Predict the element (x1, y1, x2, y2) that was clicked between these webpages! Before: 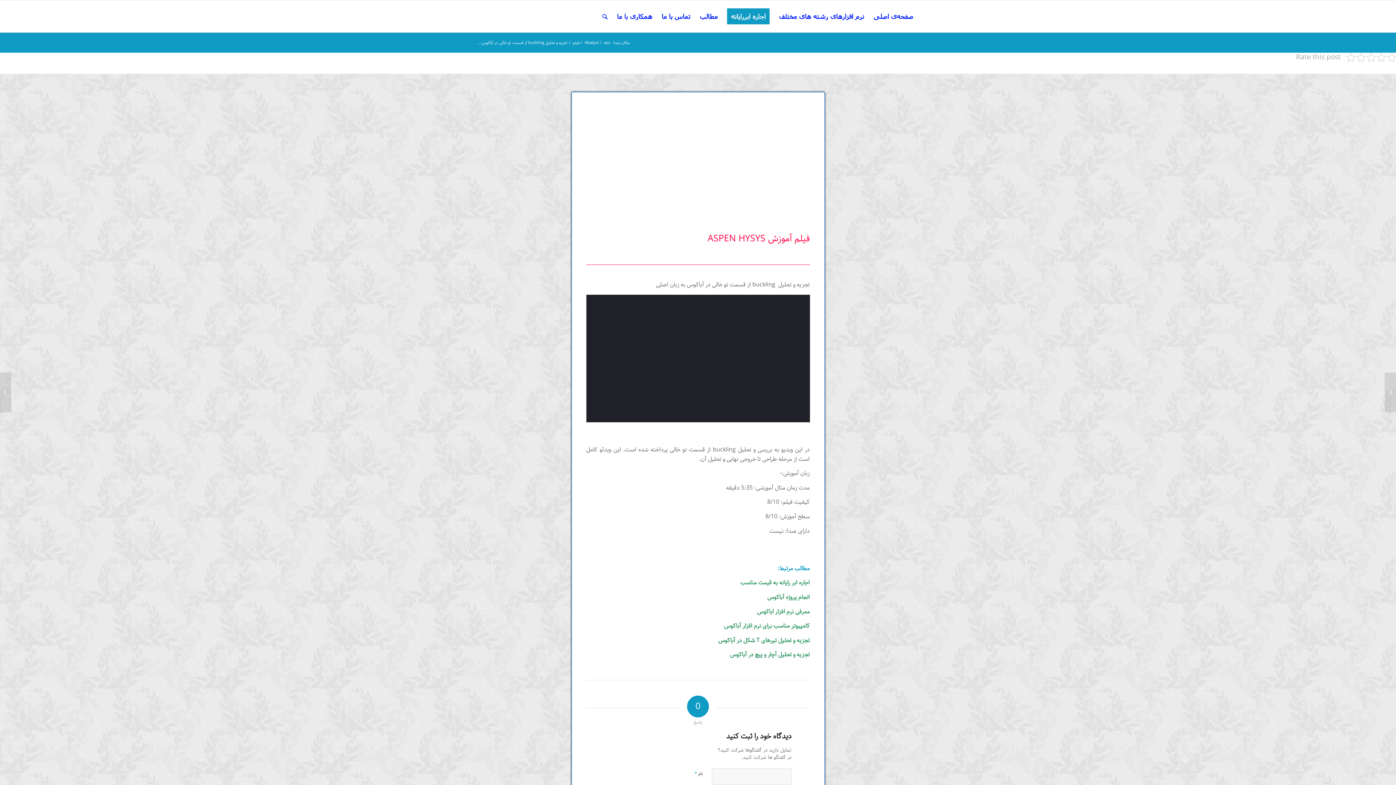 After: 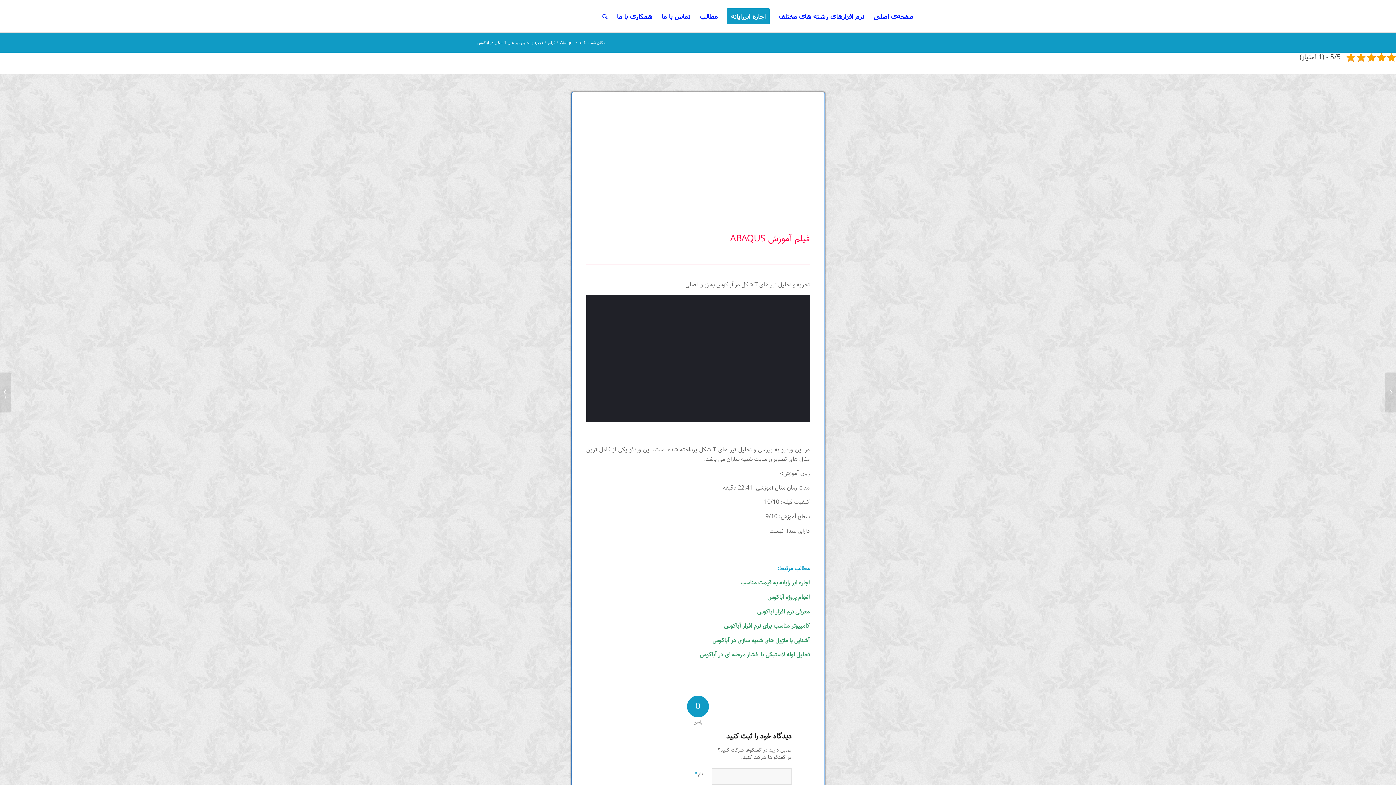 Action: bbox: (718, 635, 810, 645) label: تجزیه و تحلیل تیرهای T شکل در آباکوس